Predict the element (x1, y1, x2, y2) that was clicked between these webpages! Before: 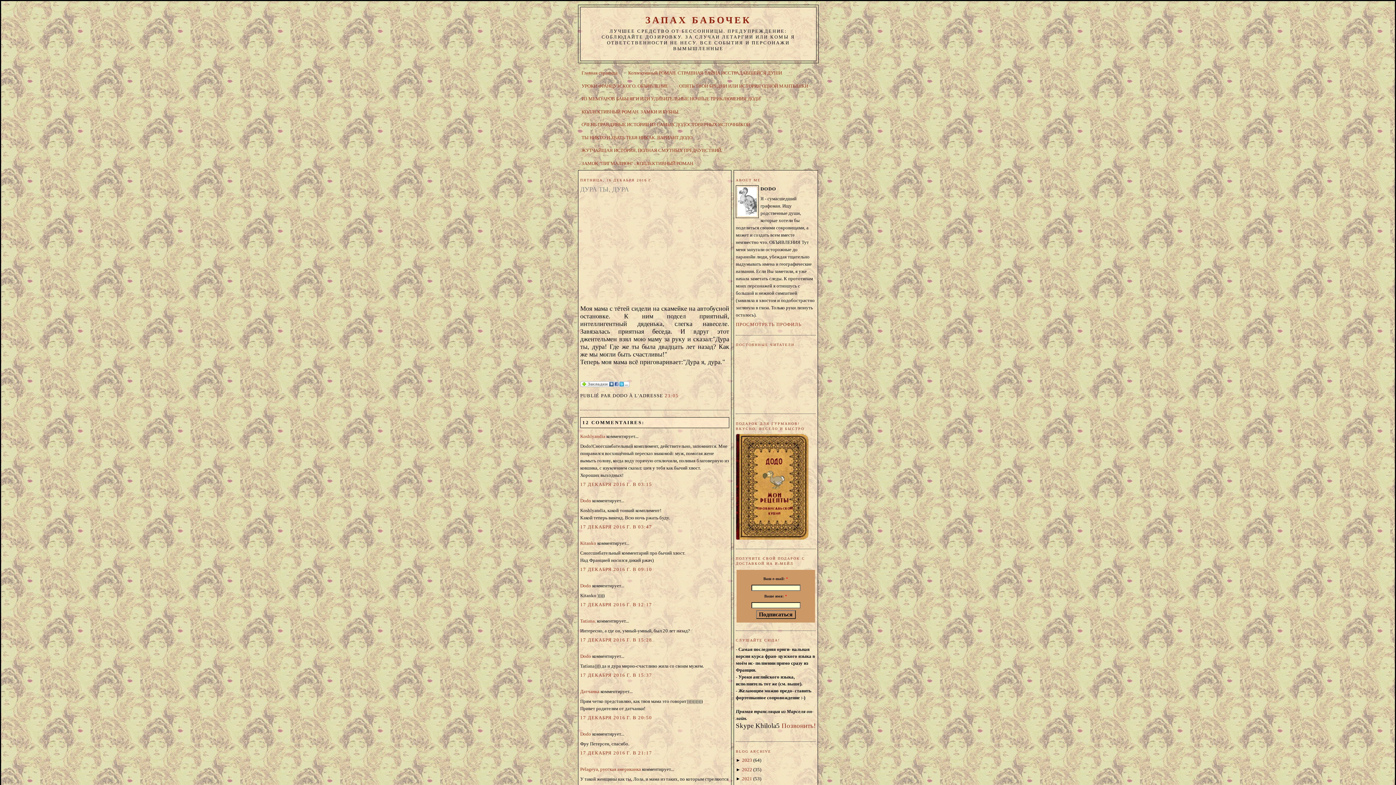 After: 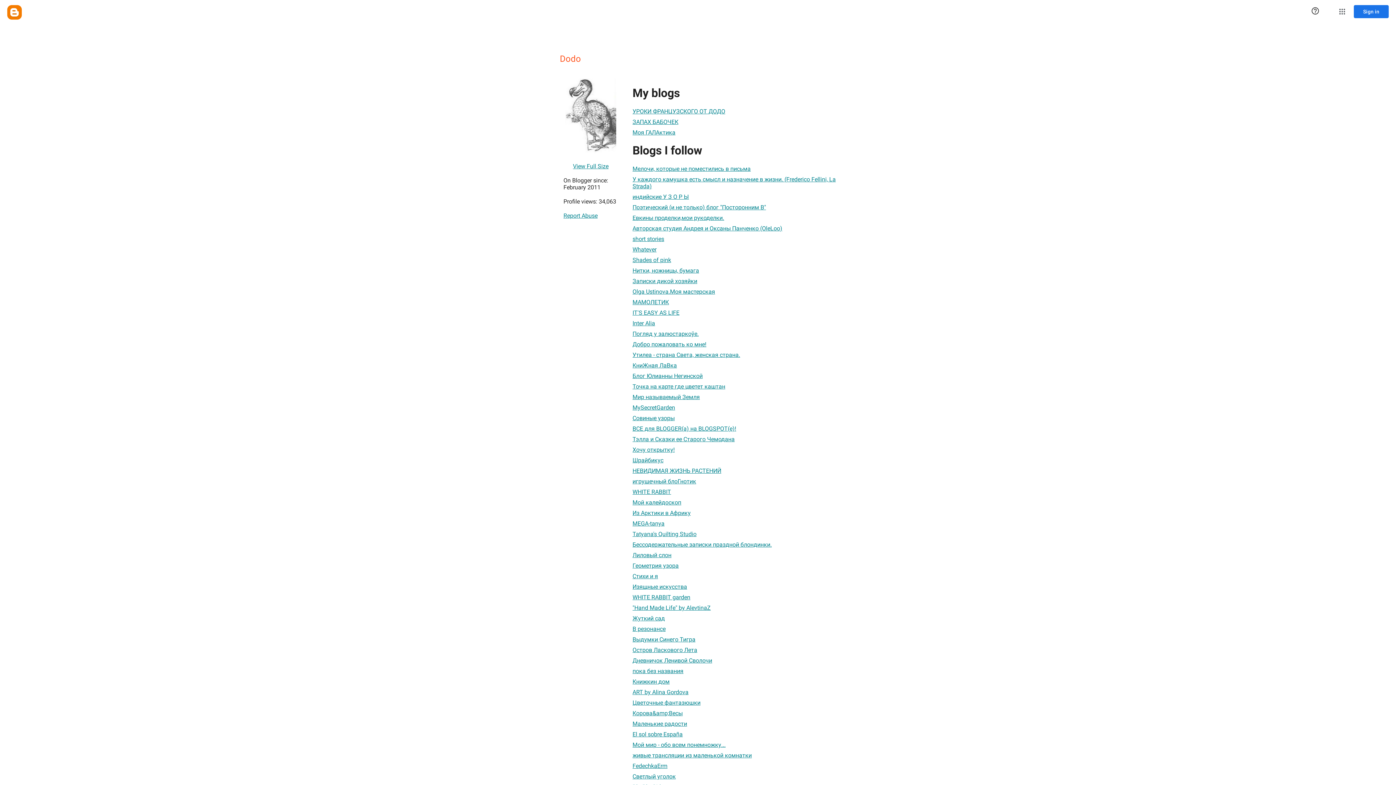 Action: label: Dodo bbox: (580, 498, 591, 503)